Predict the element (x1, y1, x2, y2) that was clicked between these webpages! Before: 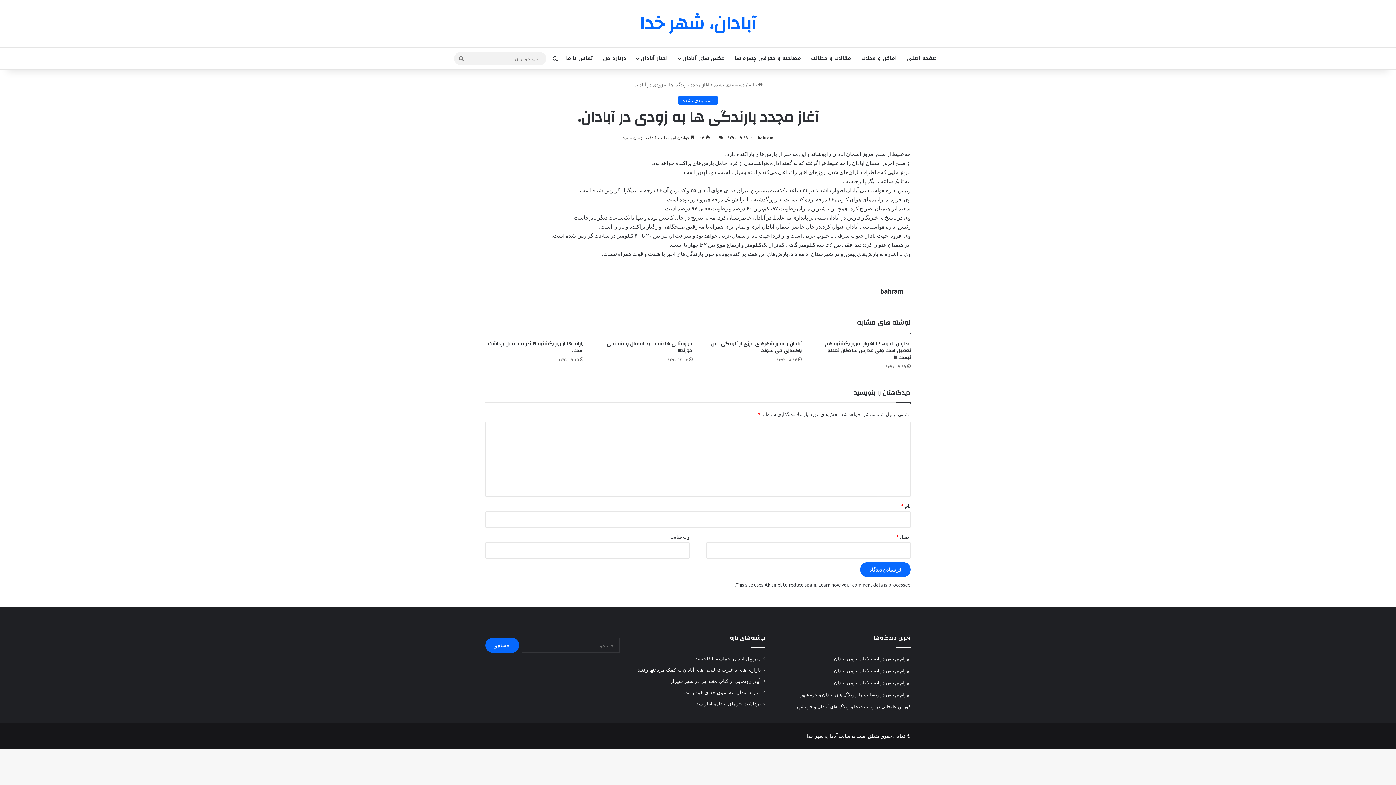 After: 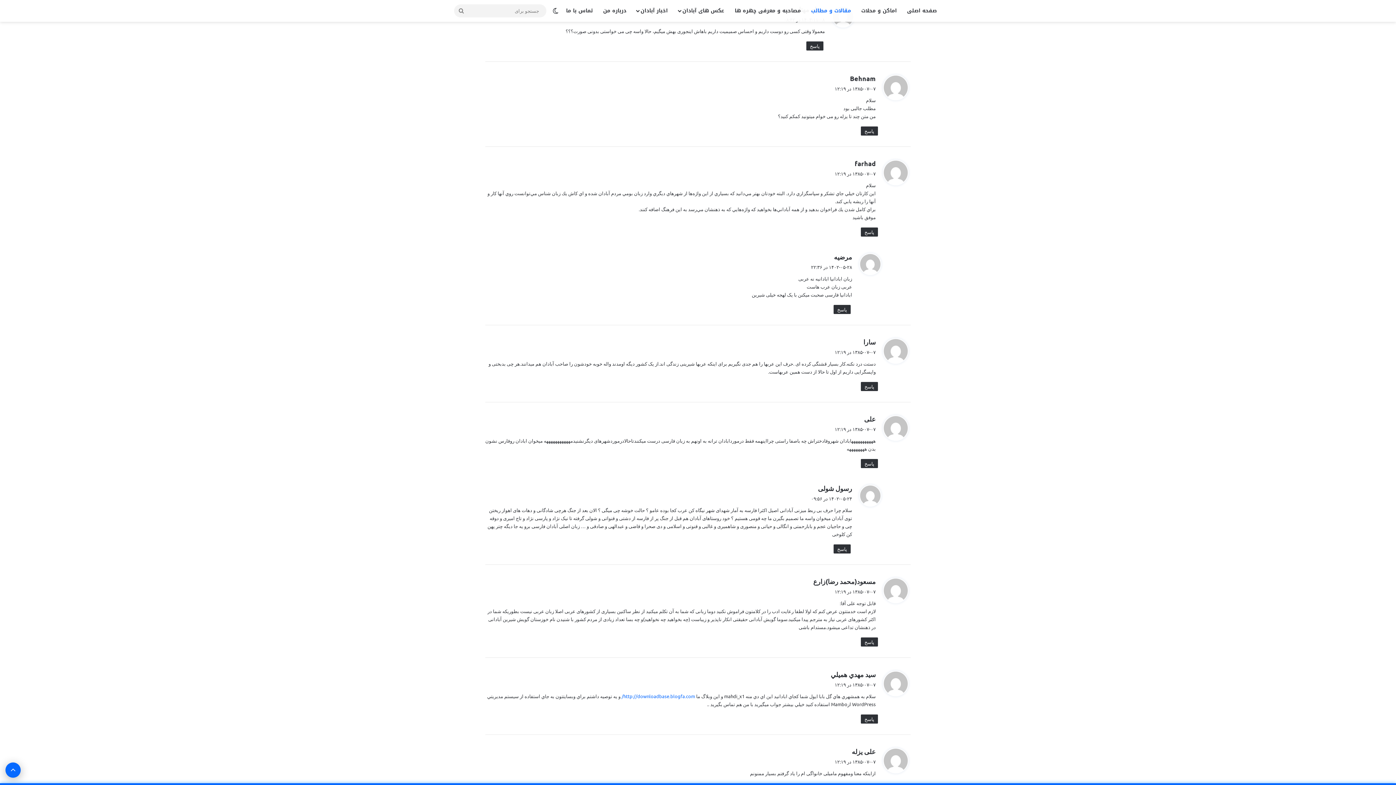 Action: label: اصطلاحات بومی آبادان bbox: (834, 679, 879, 685)